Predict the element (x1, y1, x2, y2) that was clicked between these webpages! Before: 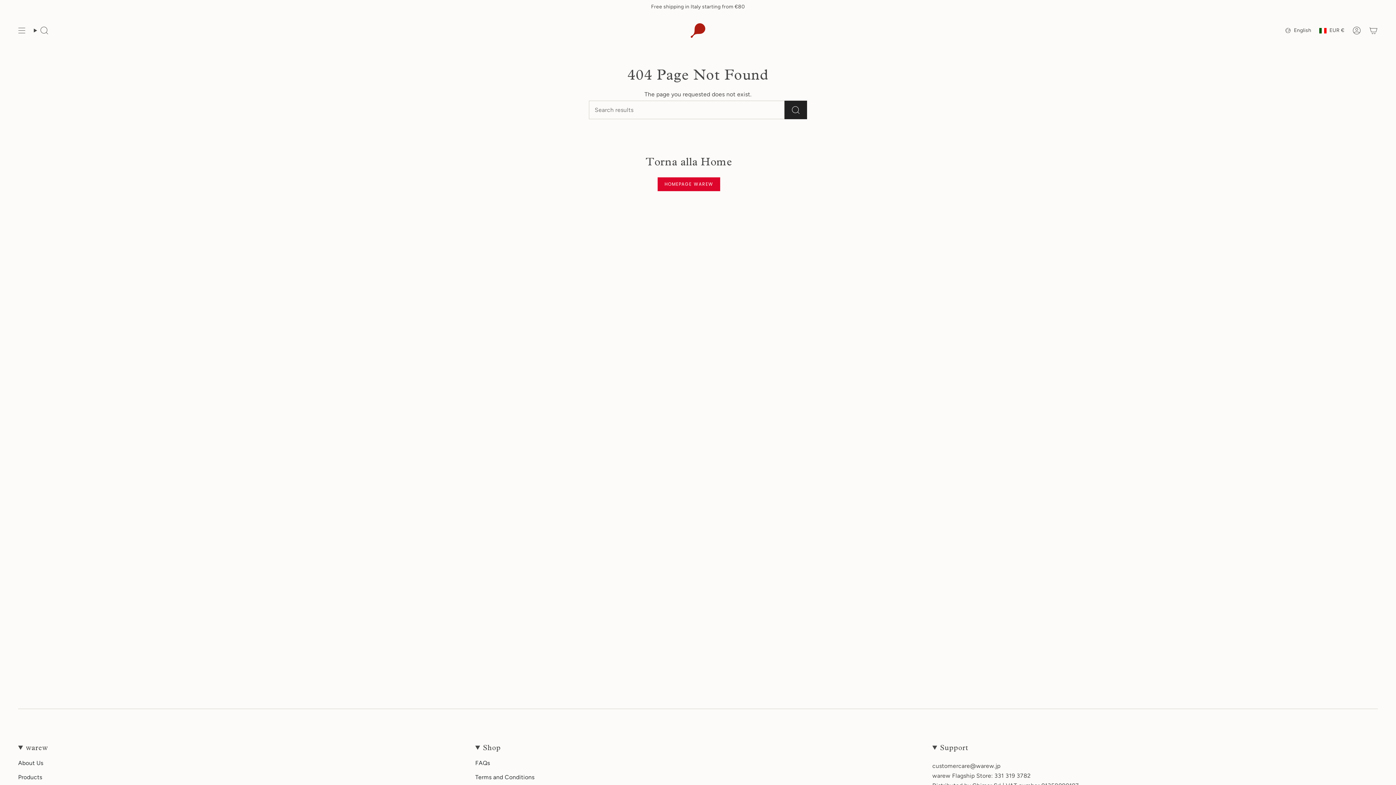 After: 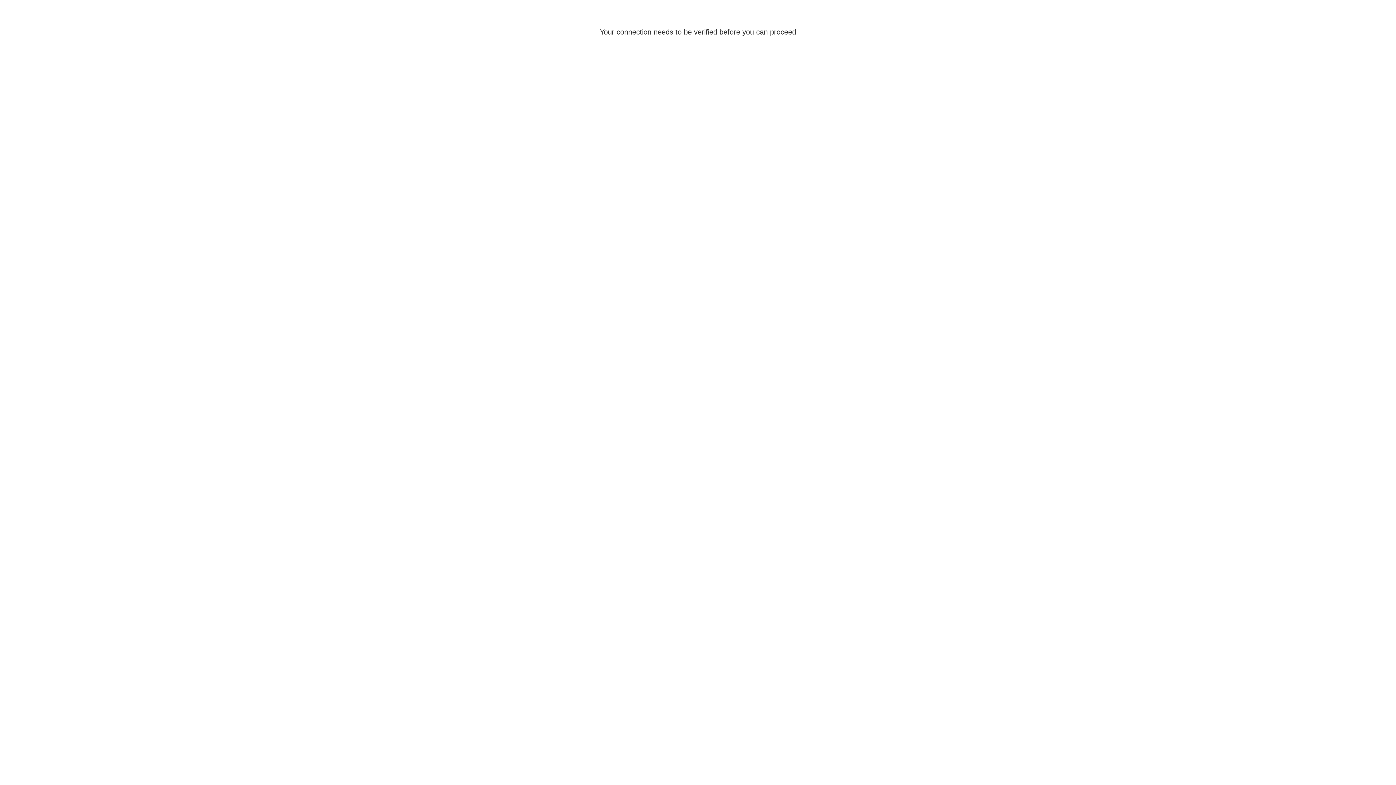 Action: label: Account bbox: (1348, 22, 1365, 38)